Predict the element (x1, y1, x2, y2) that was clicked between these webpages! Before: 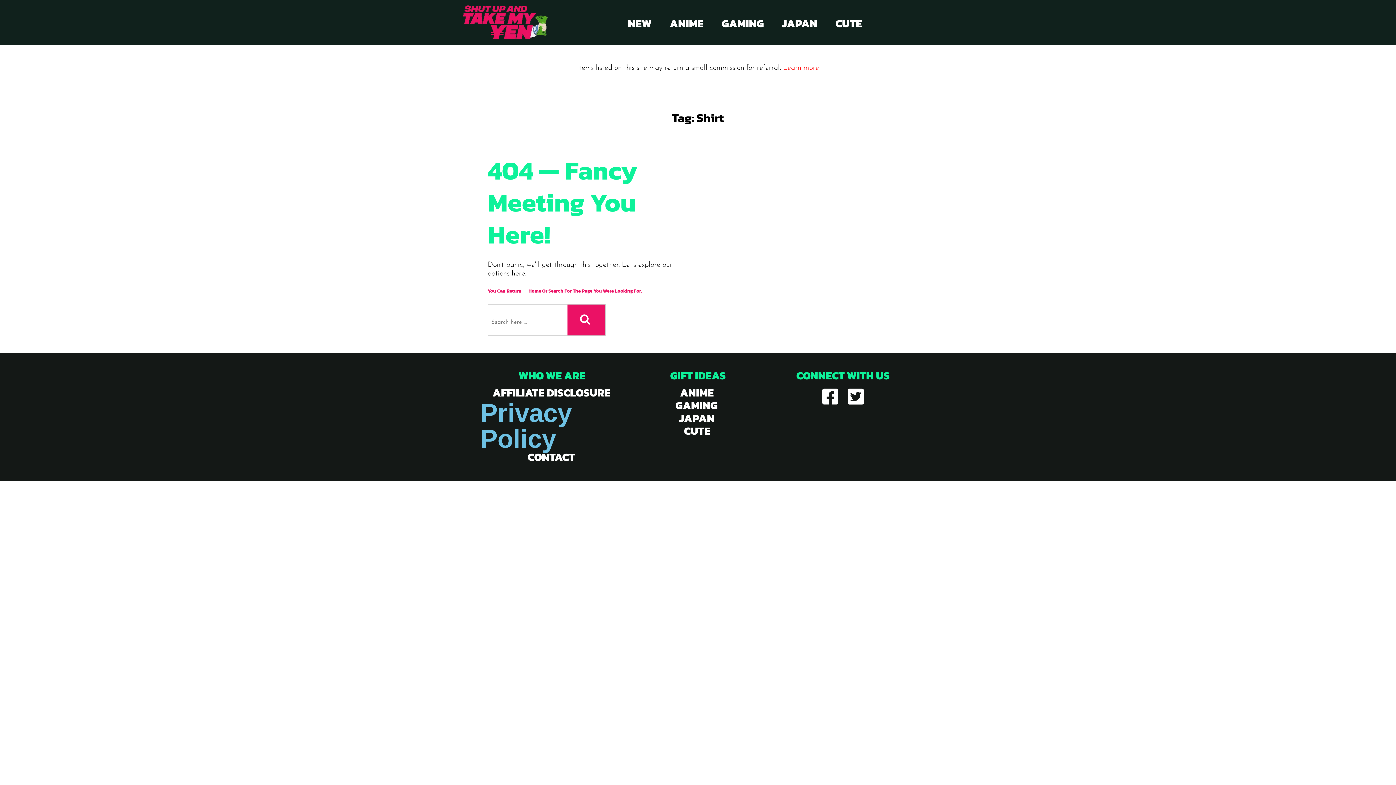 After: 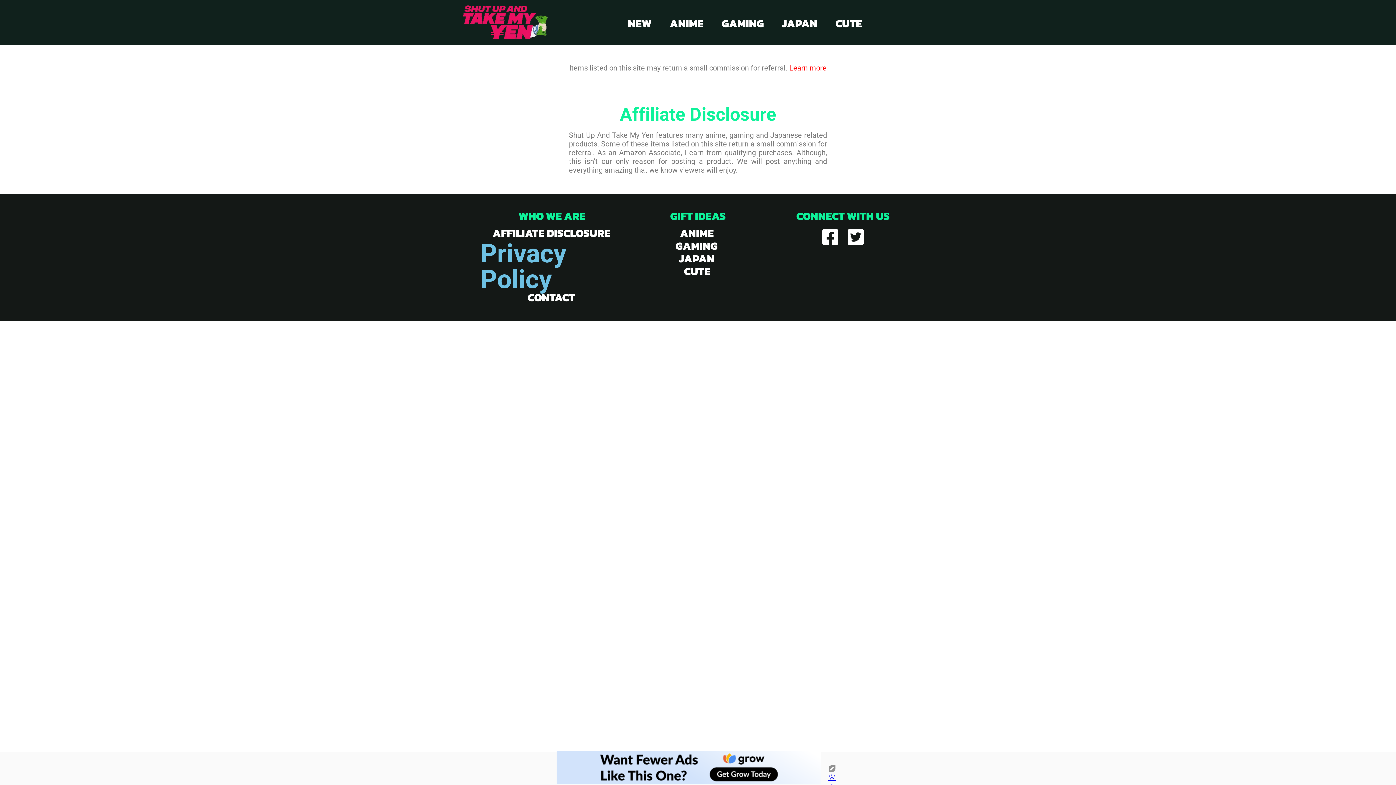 Action: label: Learn more bbox: (783, 64, 819, 71)